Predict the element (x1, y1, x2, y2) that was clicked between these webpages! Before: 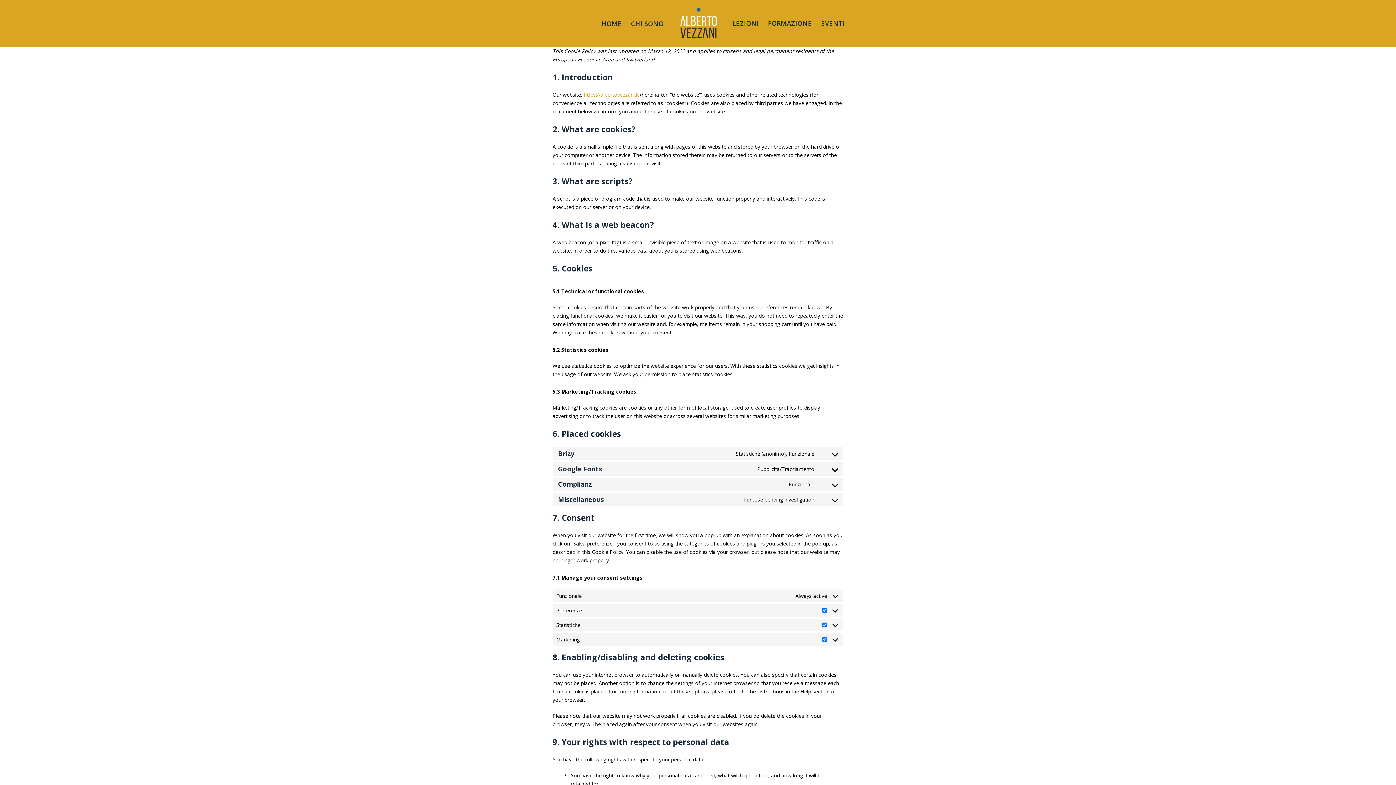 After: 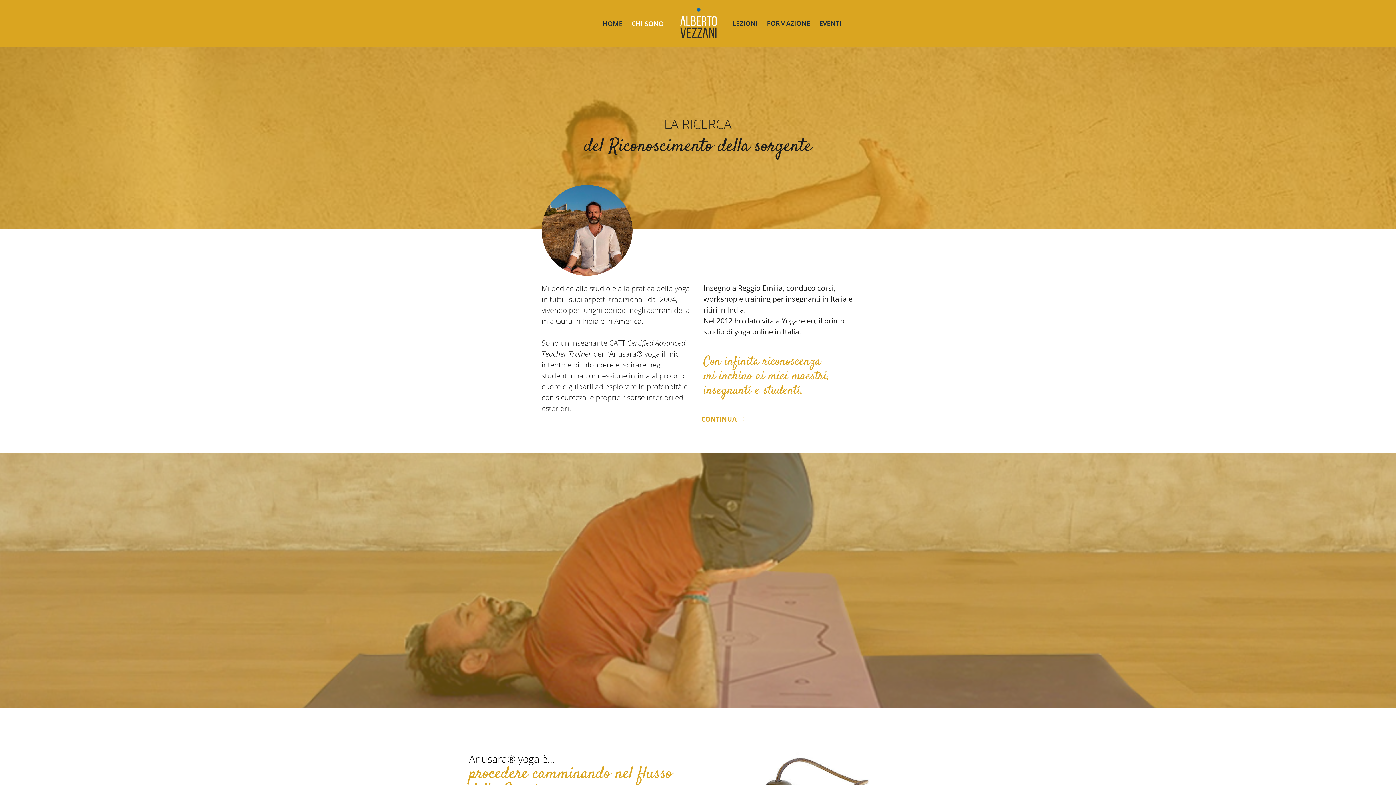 Action: label: CHI SONO bbox: (626, 0, 668, 46)